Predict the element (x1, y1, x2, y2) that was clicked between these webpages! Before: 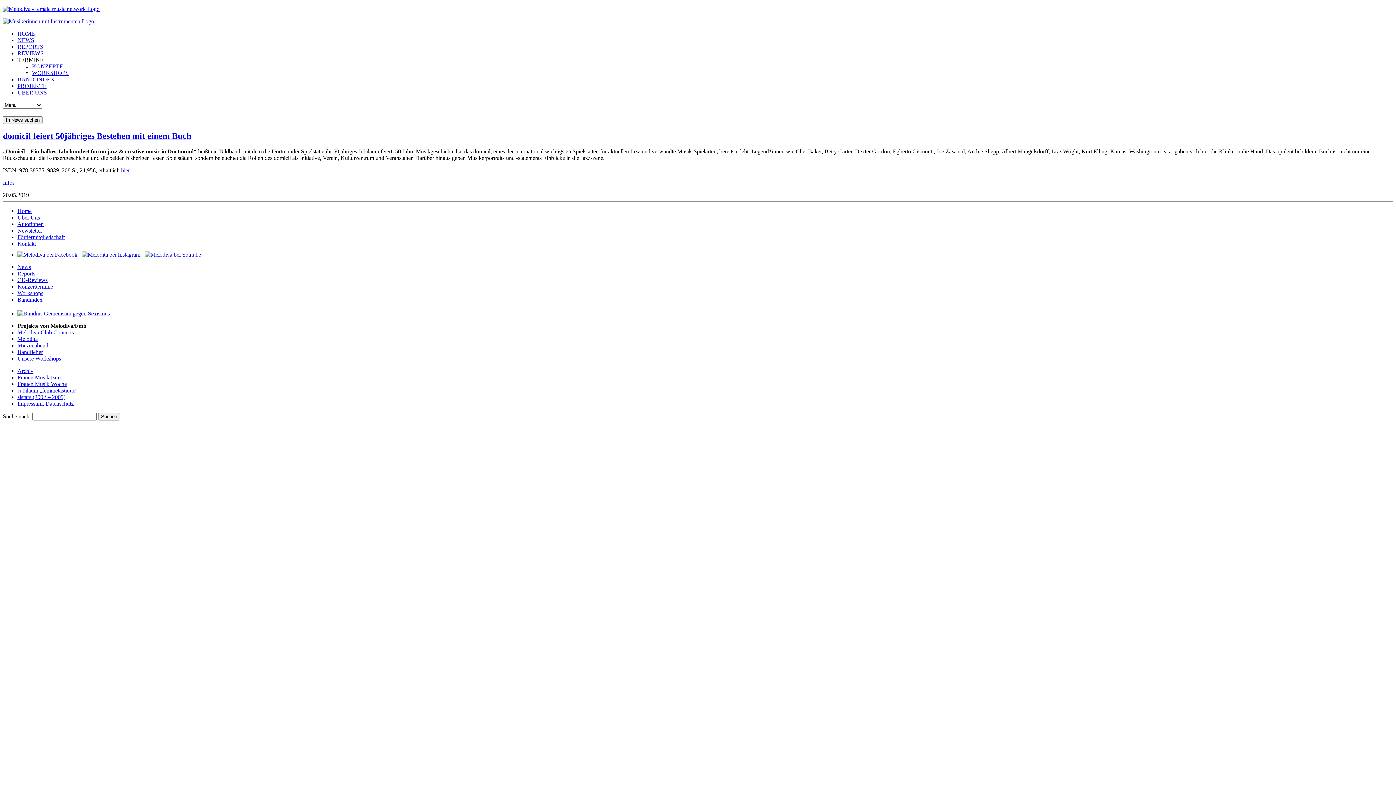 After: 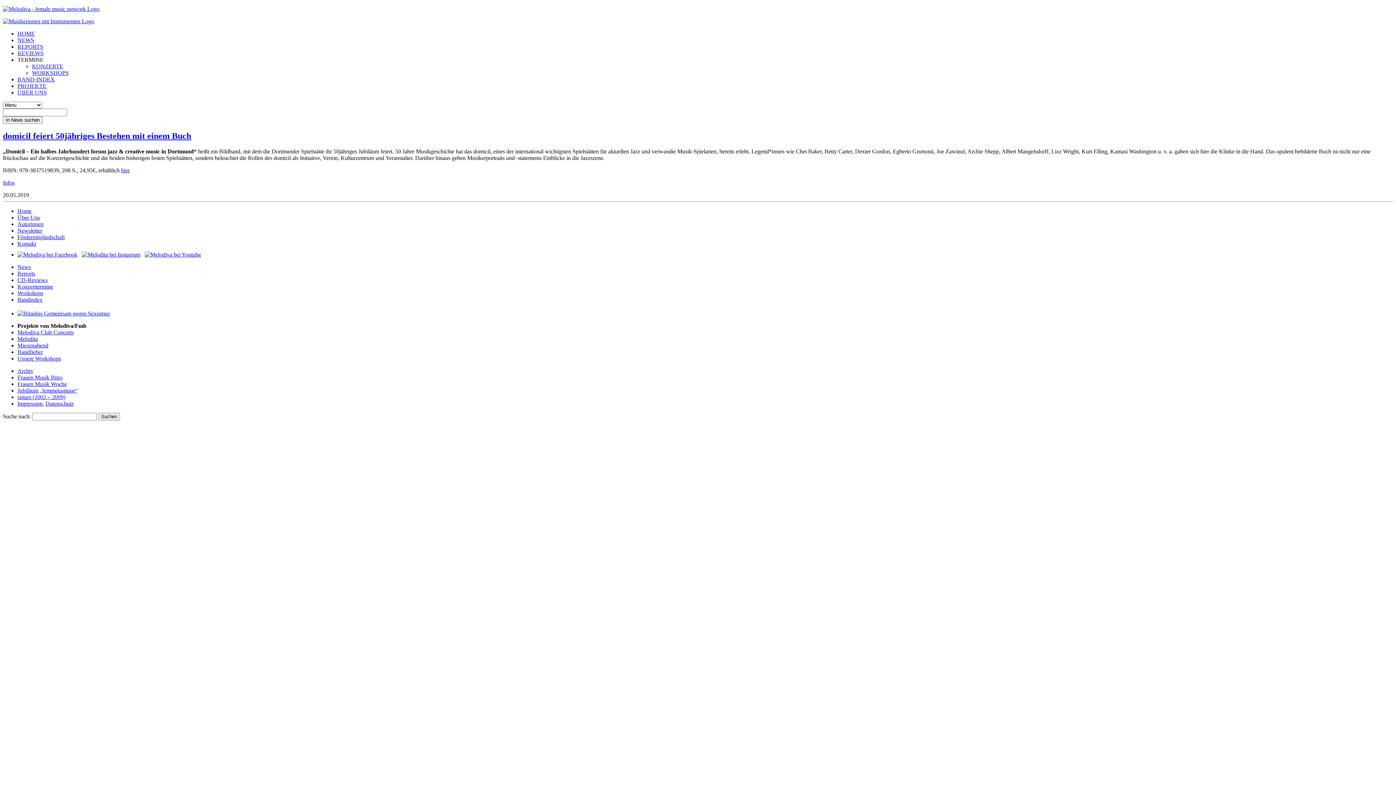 Action: bbox: (2, 179, 14, 185) label: Infos